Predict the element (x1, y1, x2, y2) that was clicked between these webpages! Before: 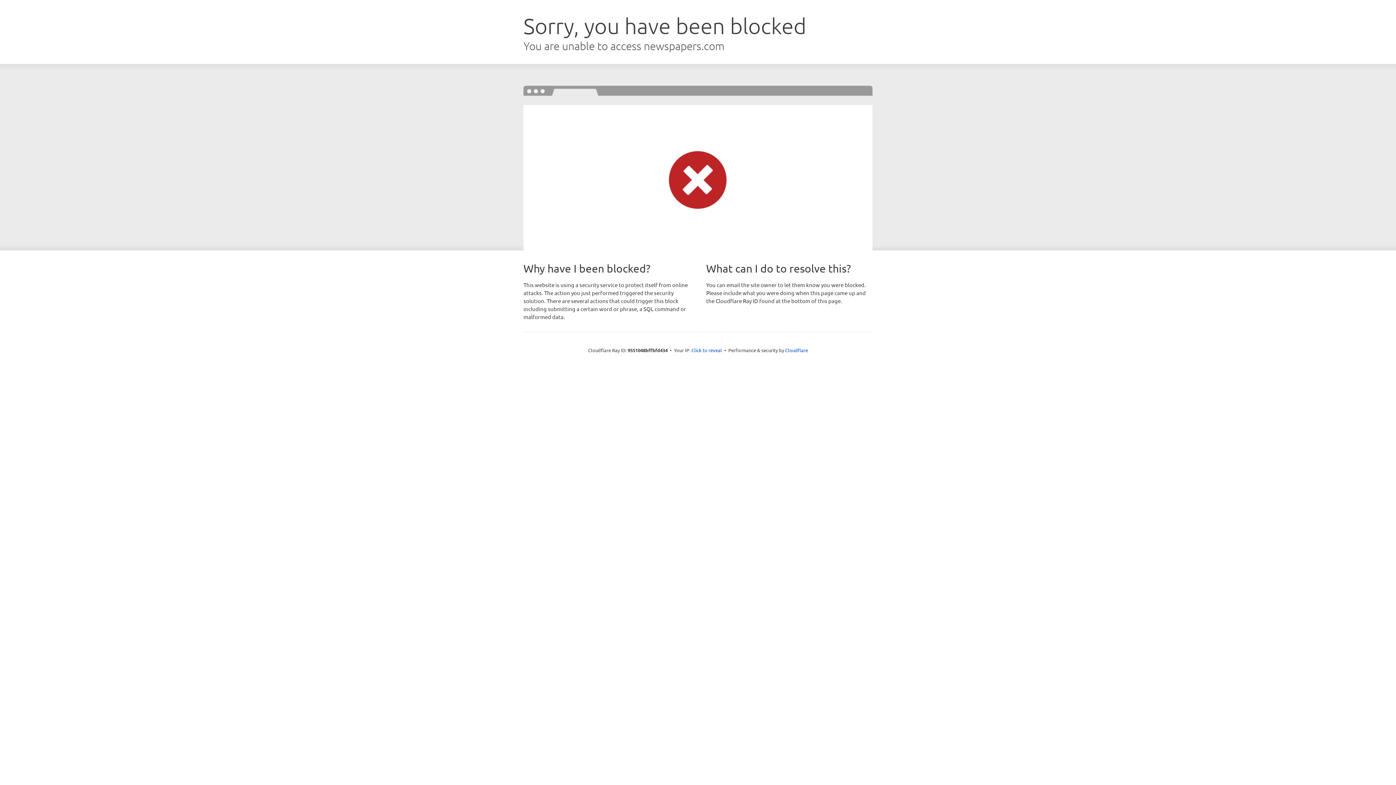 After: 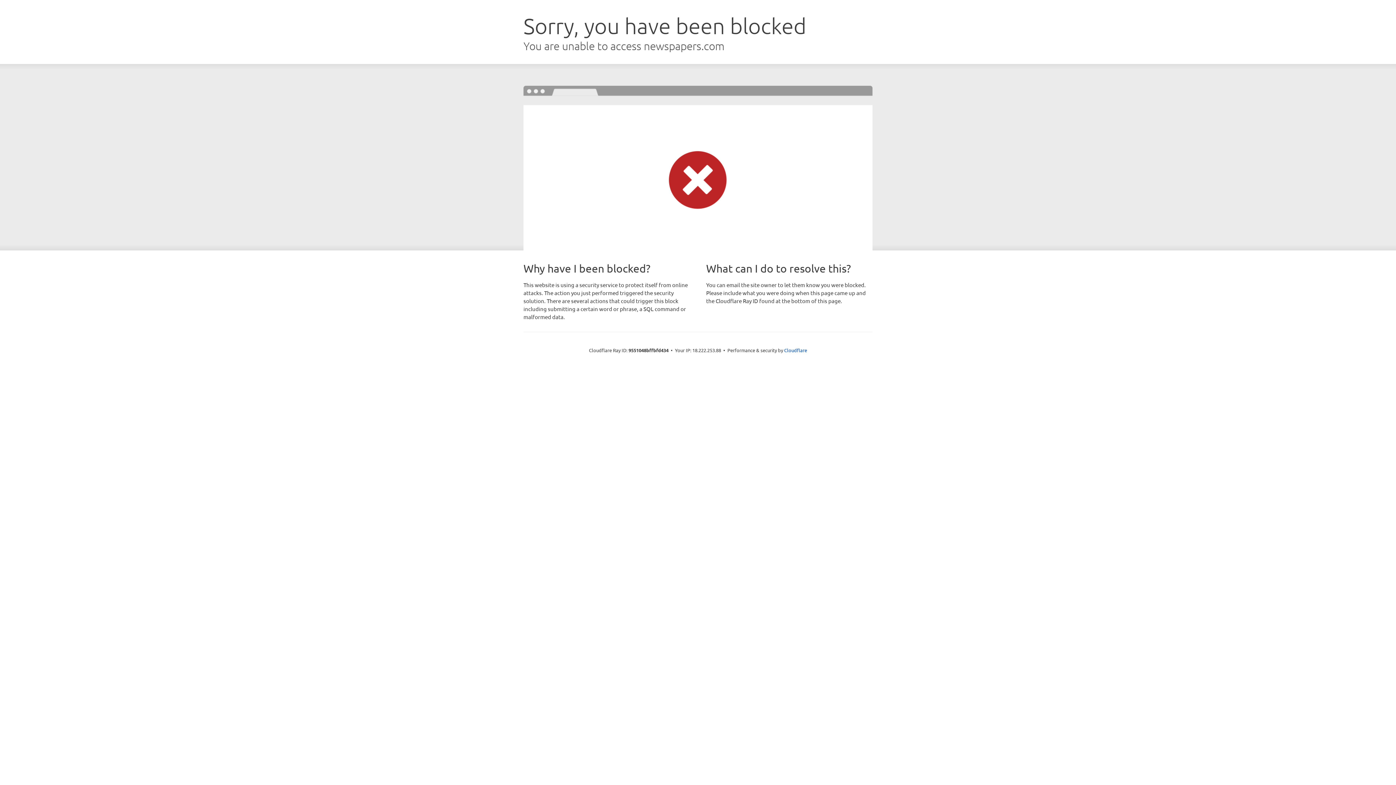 Action: bbox: (691, 346, 722, 353) label: Click to reveal